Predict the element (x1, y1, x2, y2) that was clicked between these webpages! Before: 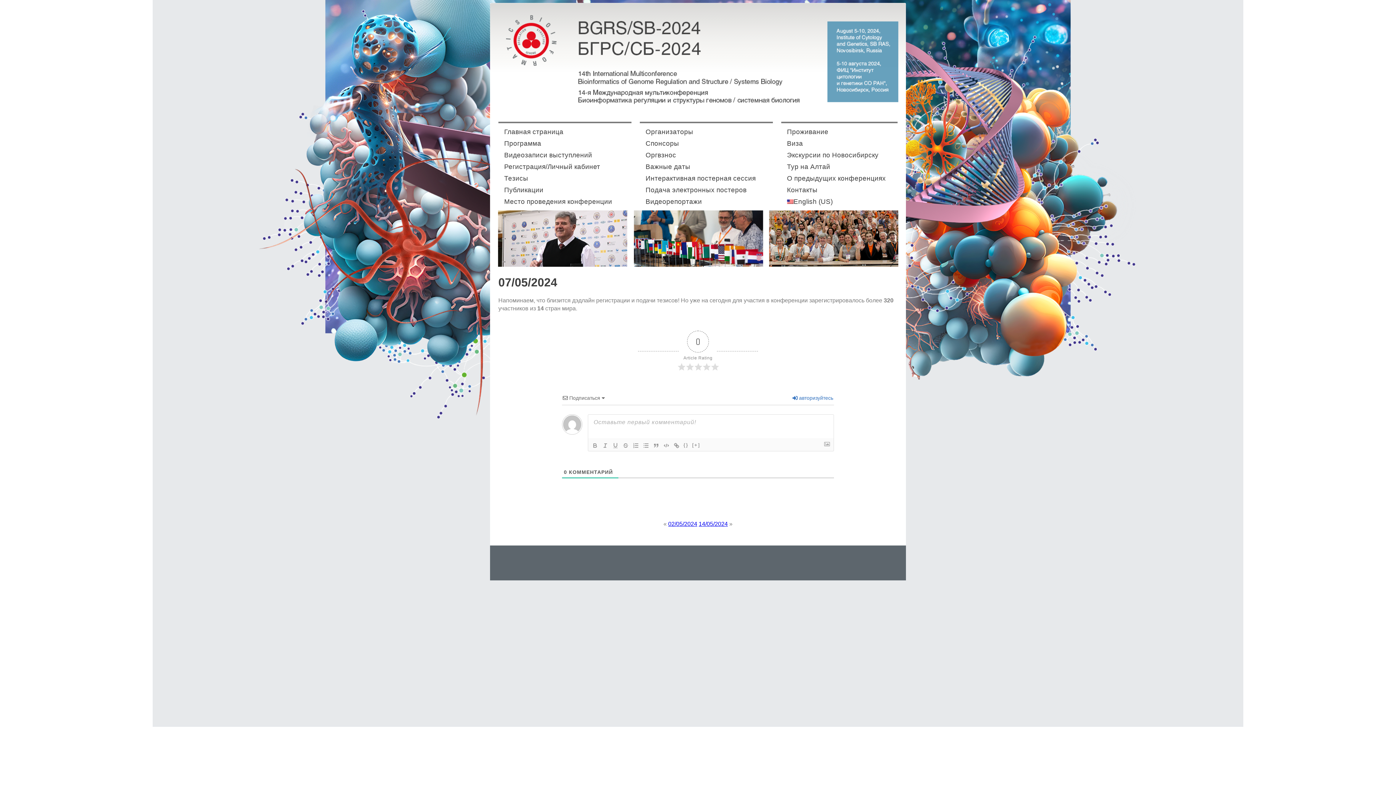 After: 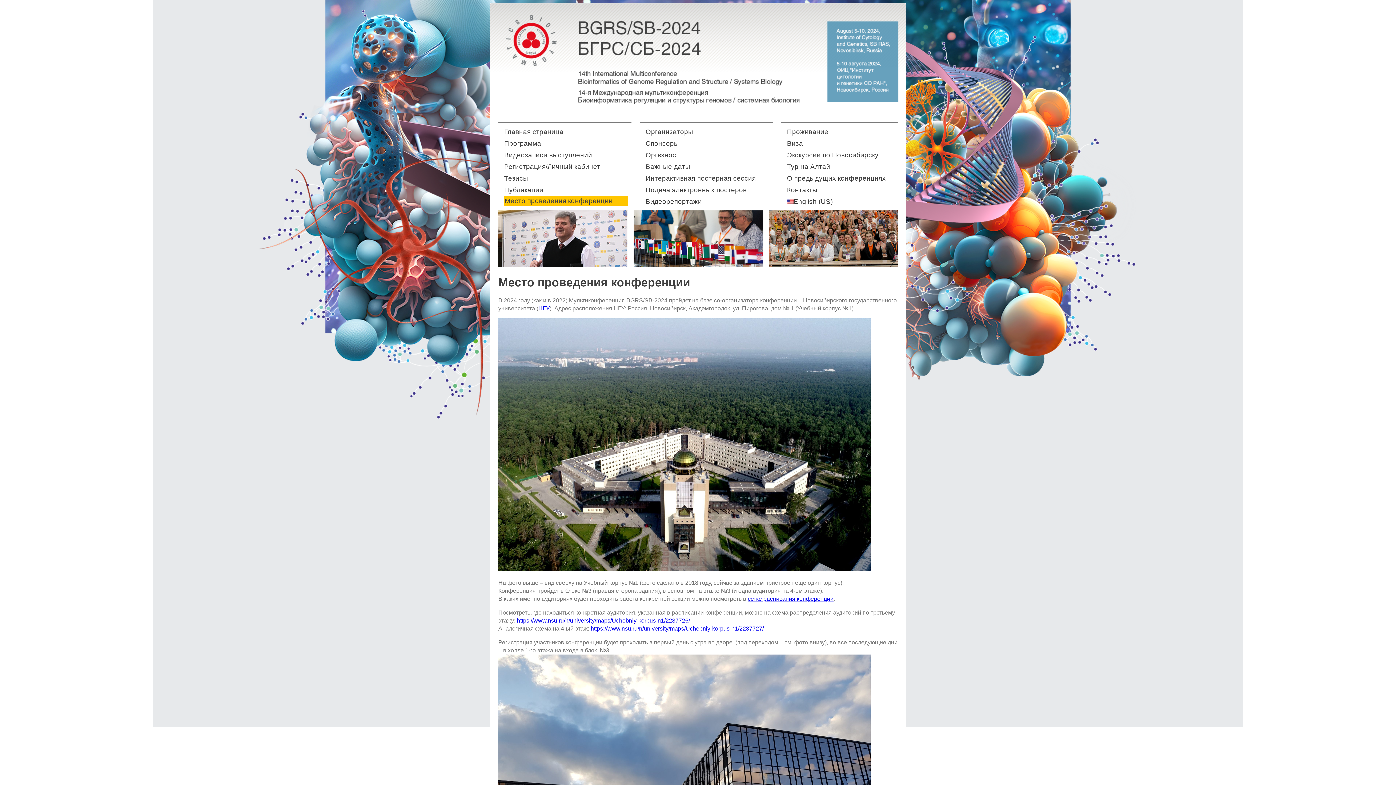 Action: label: Место проведения конференции bbox: (504, 196, 612, 207)